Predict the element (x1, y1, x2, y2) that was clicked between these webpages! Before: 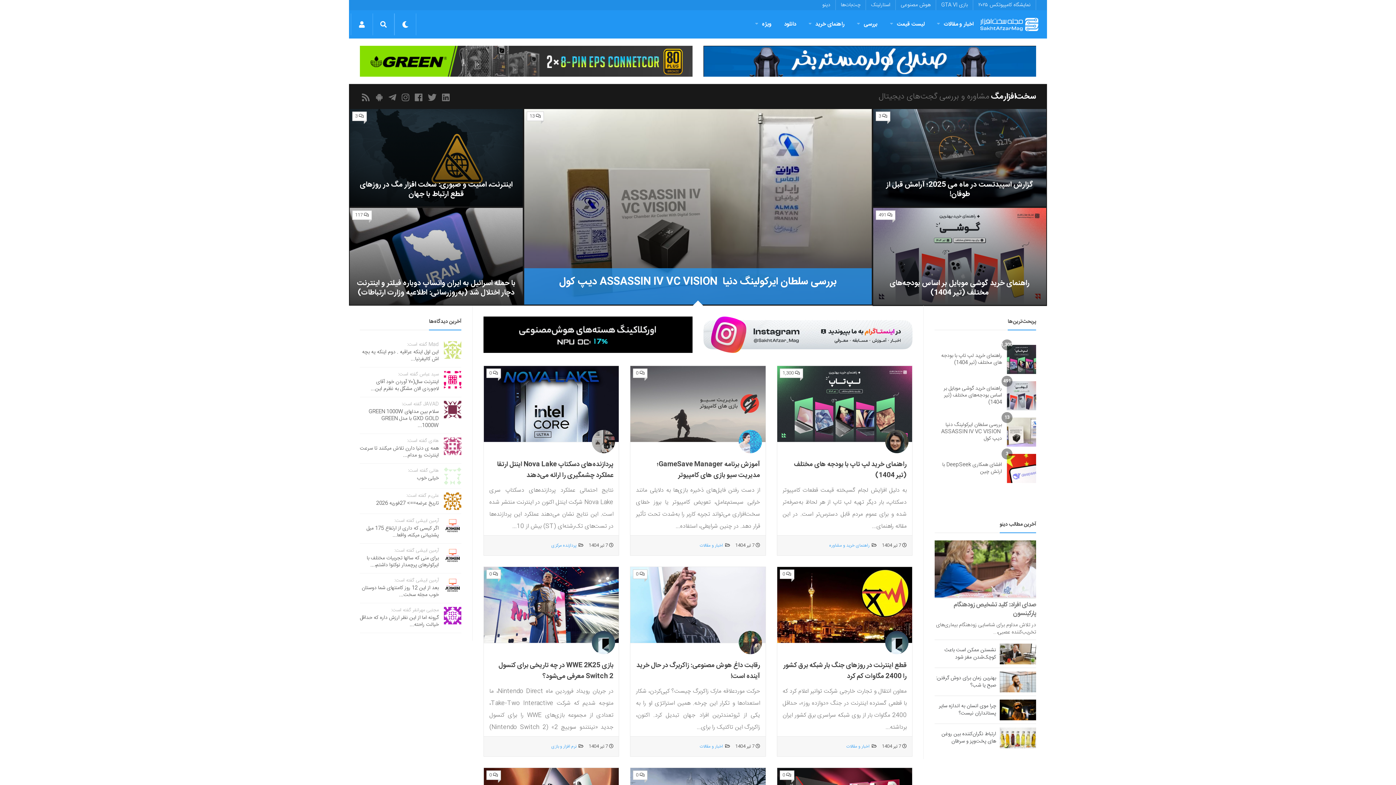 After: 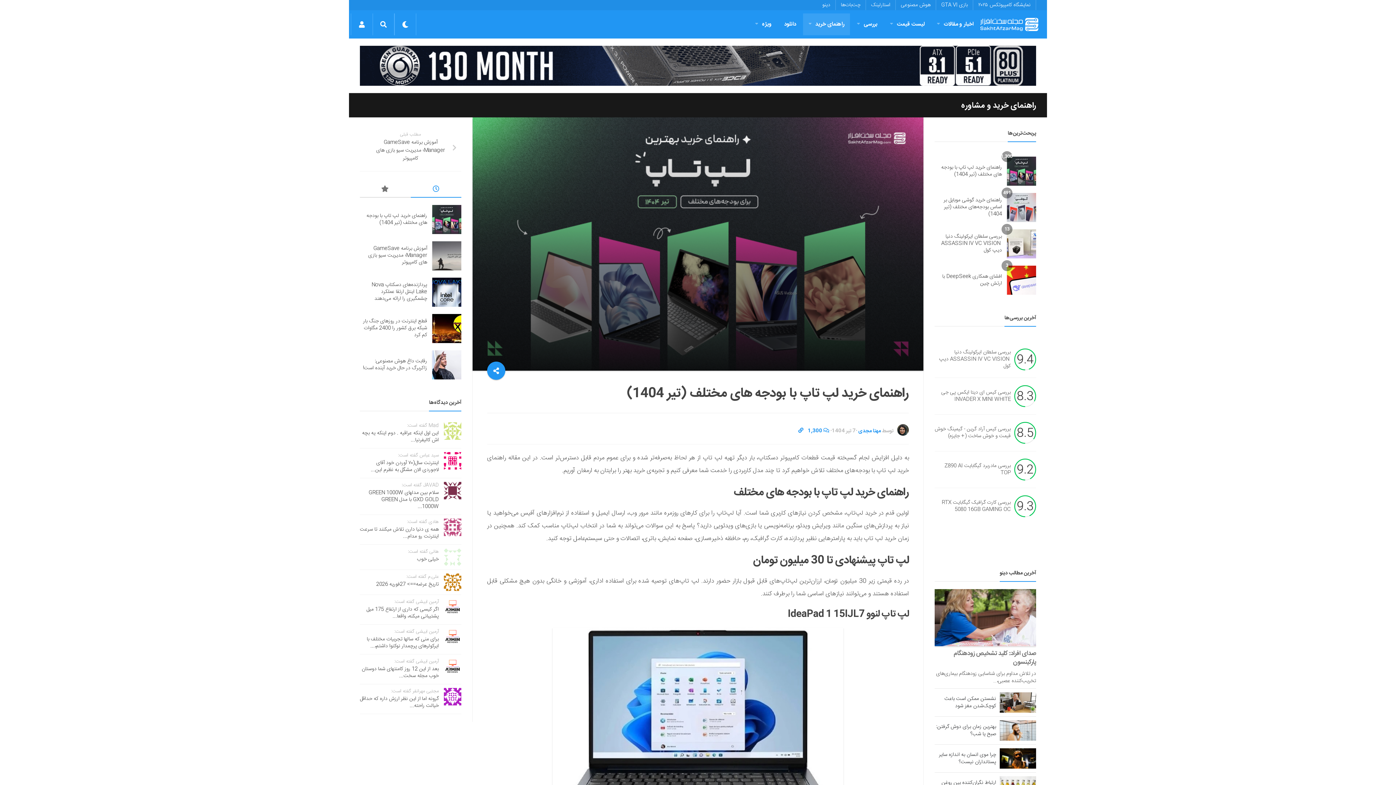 Action: bbox: (1007, 345, 1036, 374)